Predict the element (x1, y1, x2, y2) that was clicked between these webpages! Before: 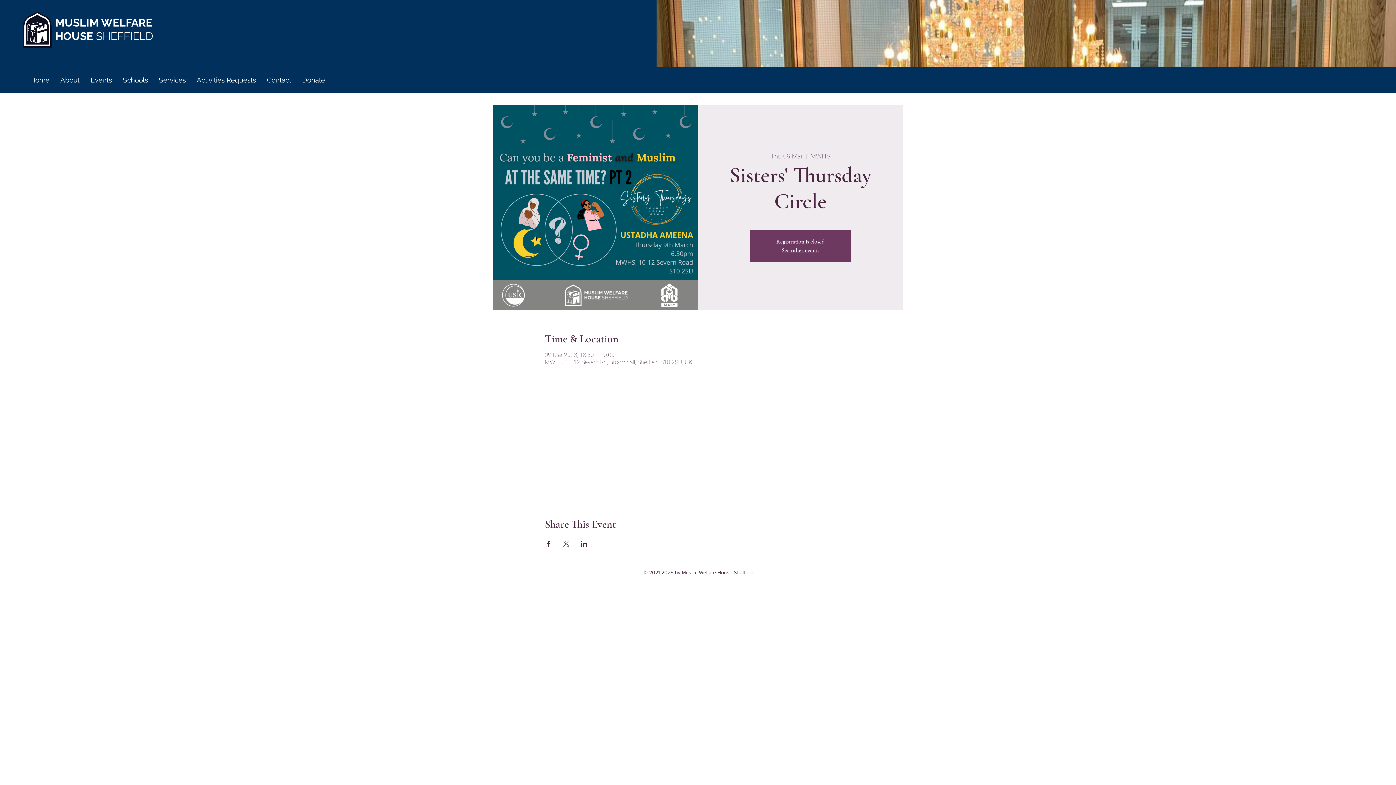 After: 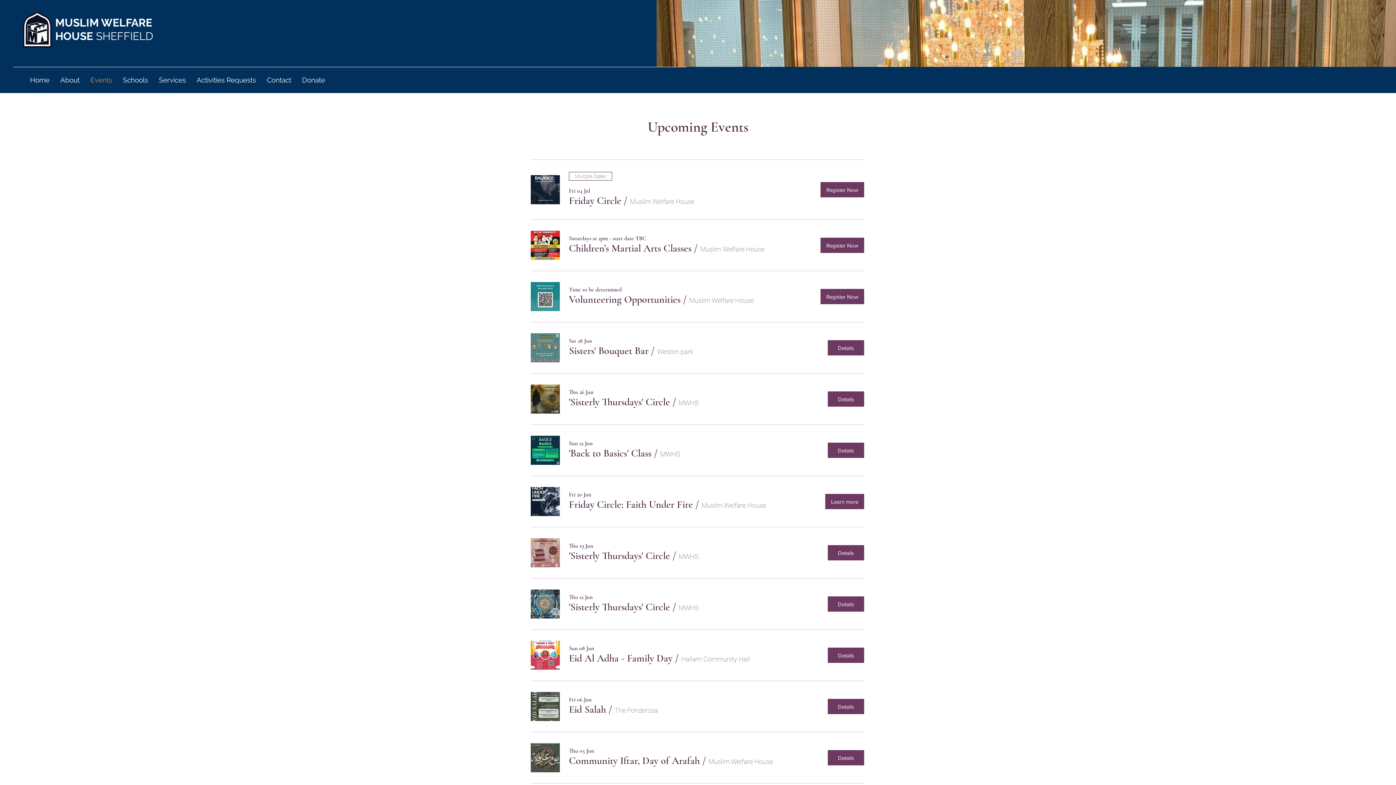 Action: bbox: (85, 74, 117, 85) label: Events